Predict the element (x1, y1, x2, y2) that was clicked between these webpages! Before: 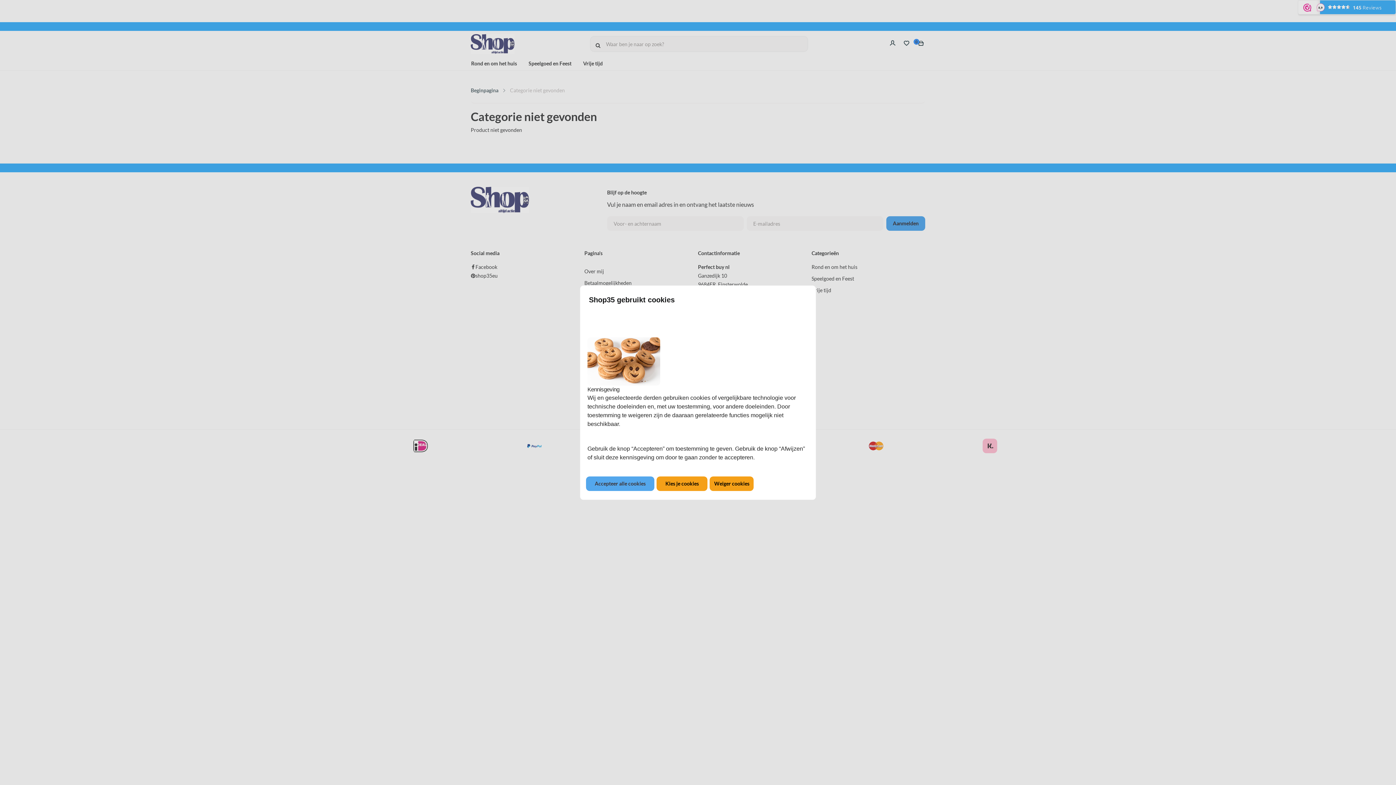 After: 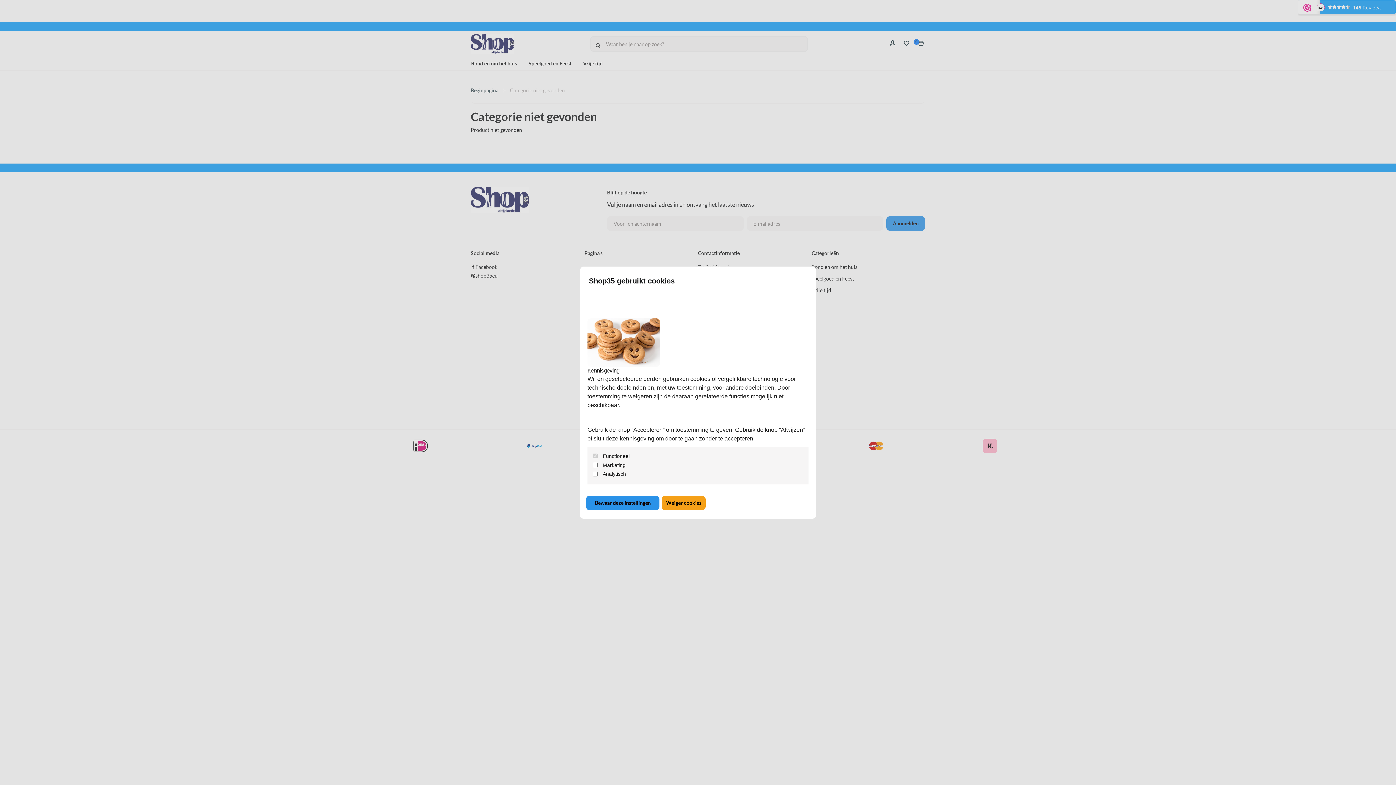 Action: bbox: (656, 476, 707, 491) label: Kies je cookies